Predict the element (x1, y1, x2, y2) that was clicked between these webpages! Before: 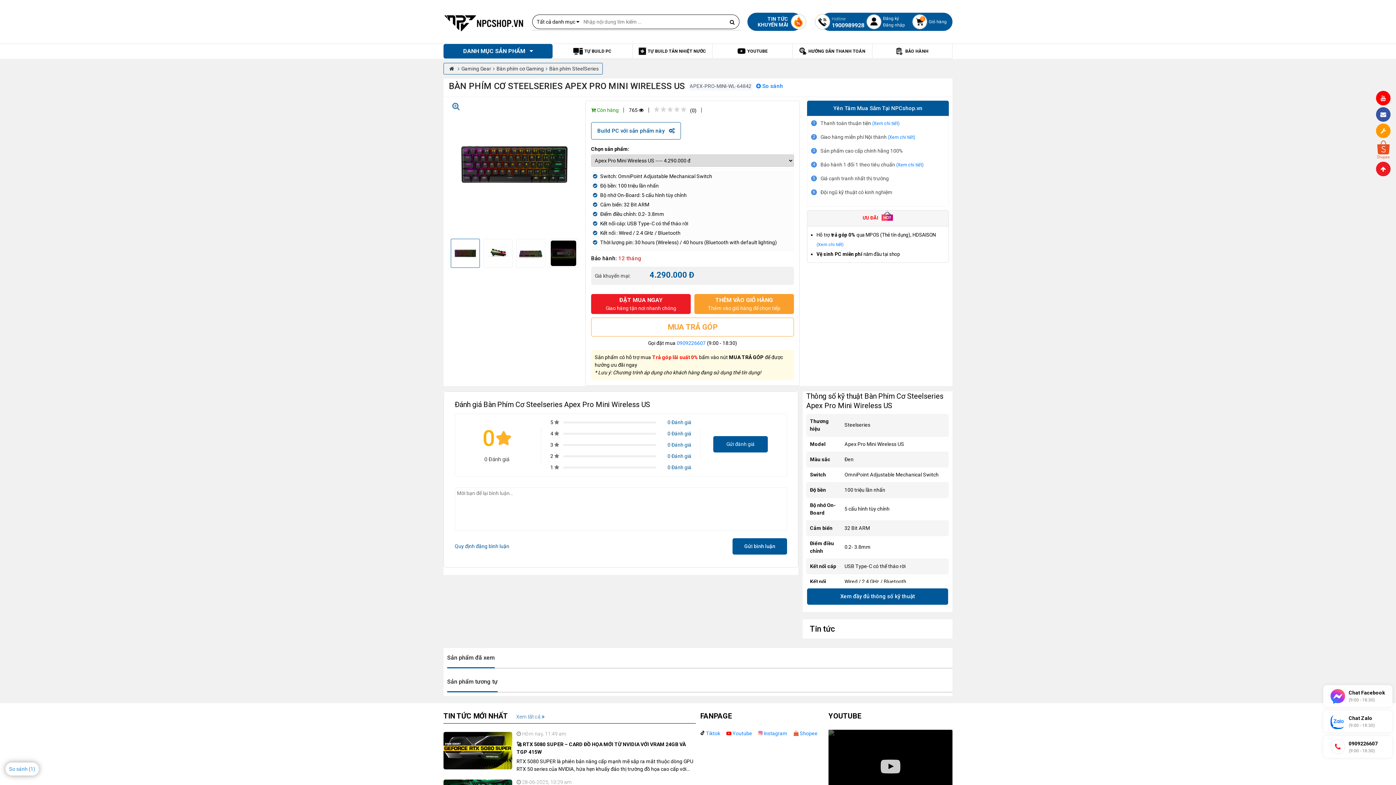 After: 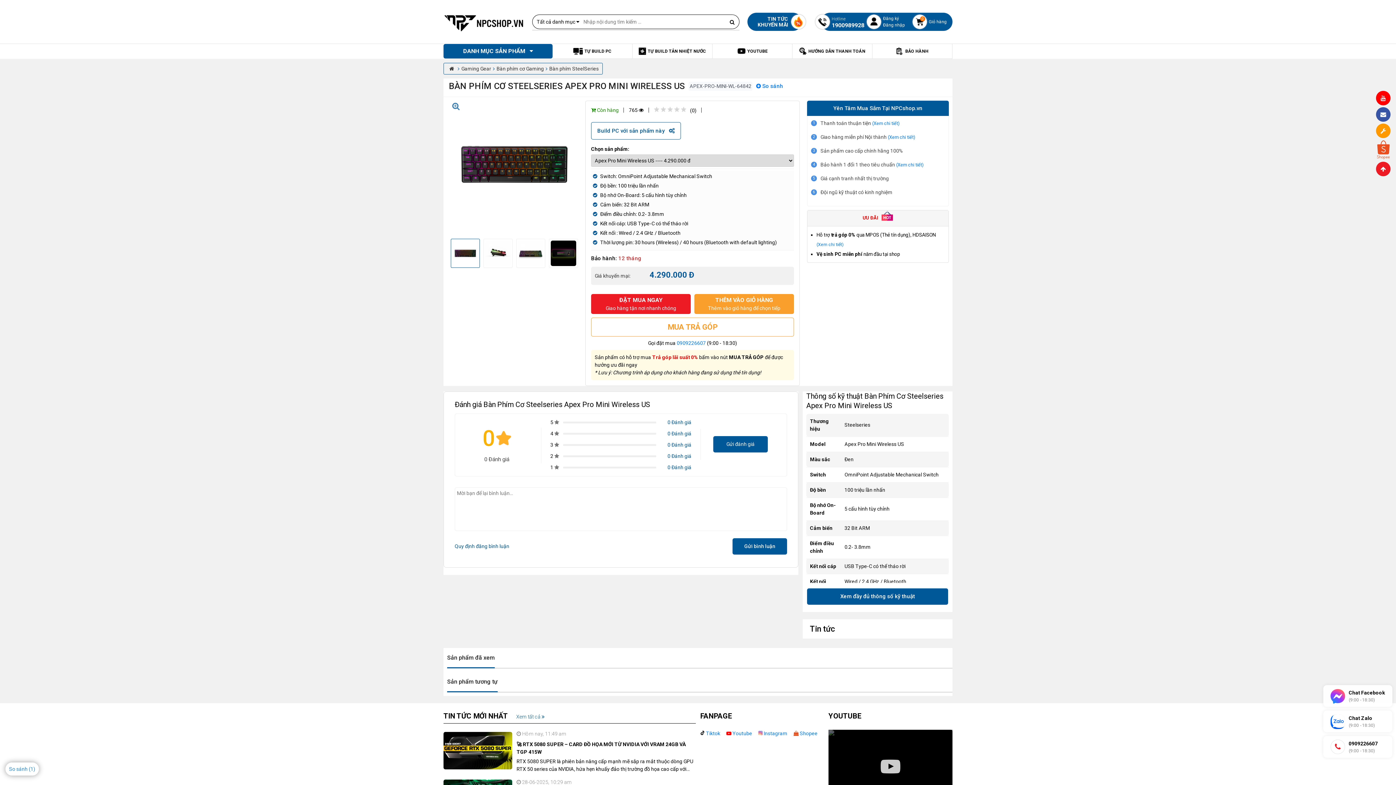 Action: bbox: (1376, 90, 1394, 105)